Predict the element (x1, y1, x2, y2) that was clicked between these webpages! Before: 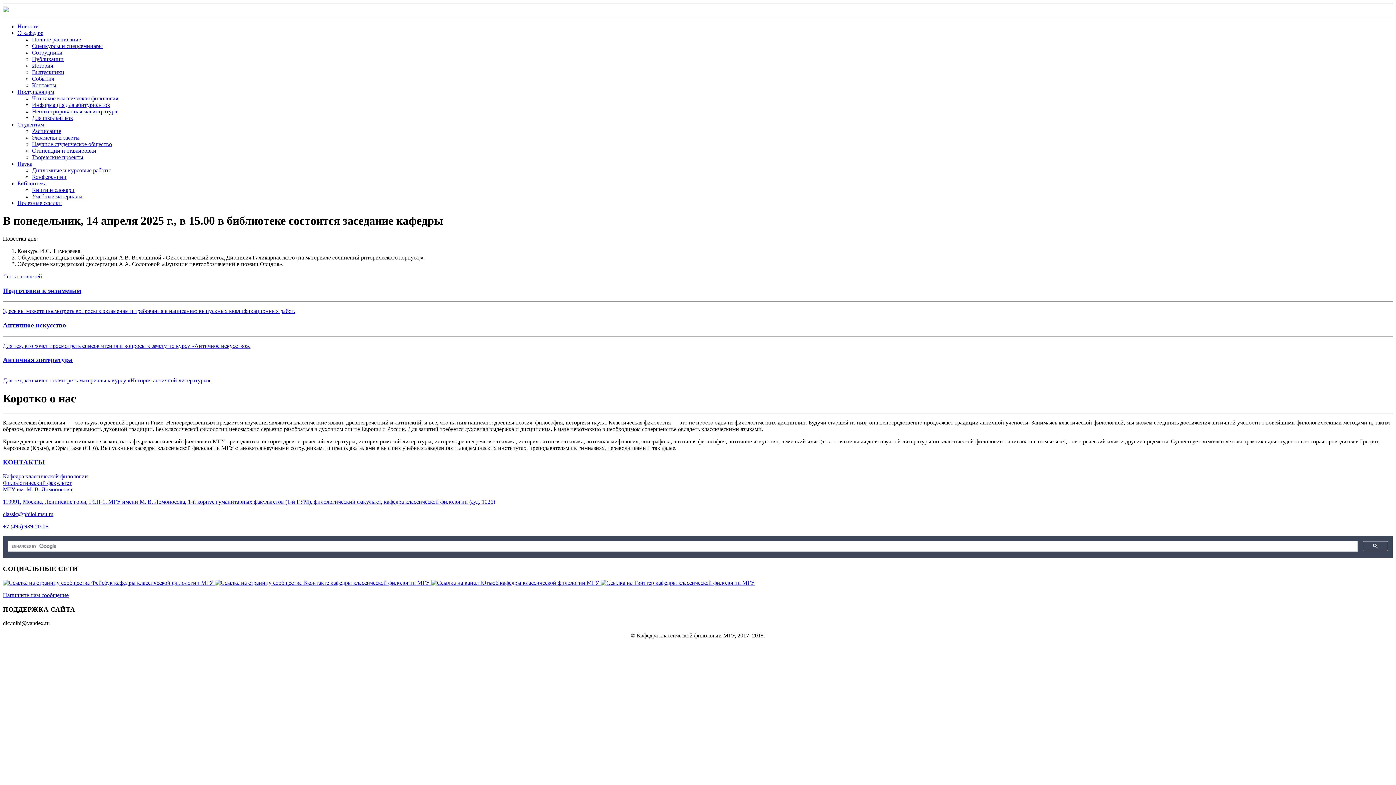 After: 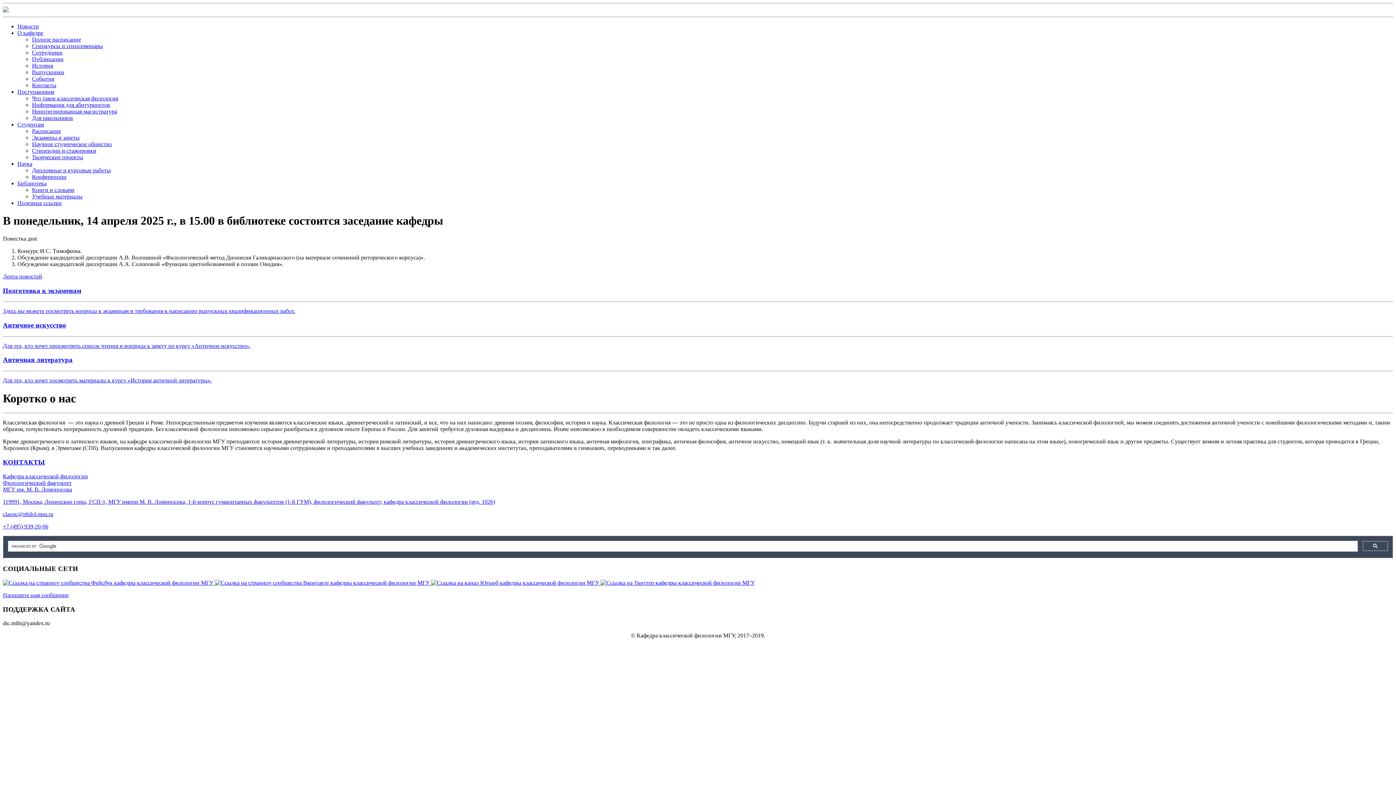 Action: label: Творческие проекты bbox: (32, 154, 83, 160)